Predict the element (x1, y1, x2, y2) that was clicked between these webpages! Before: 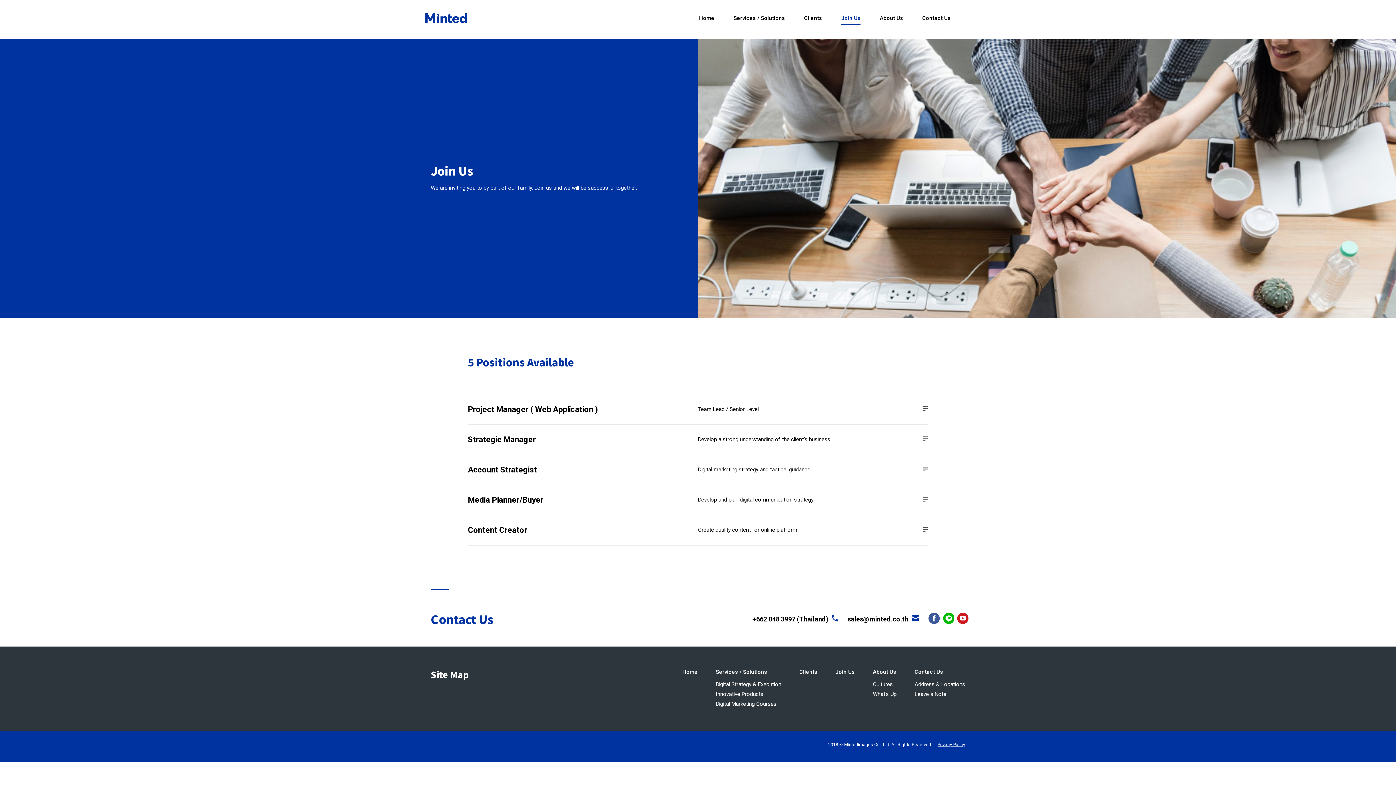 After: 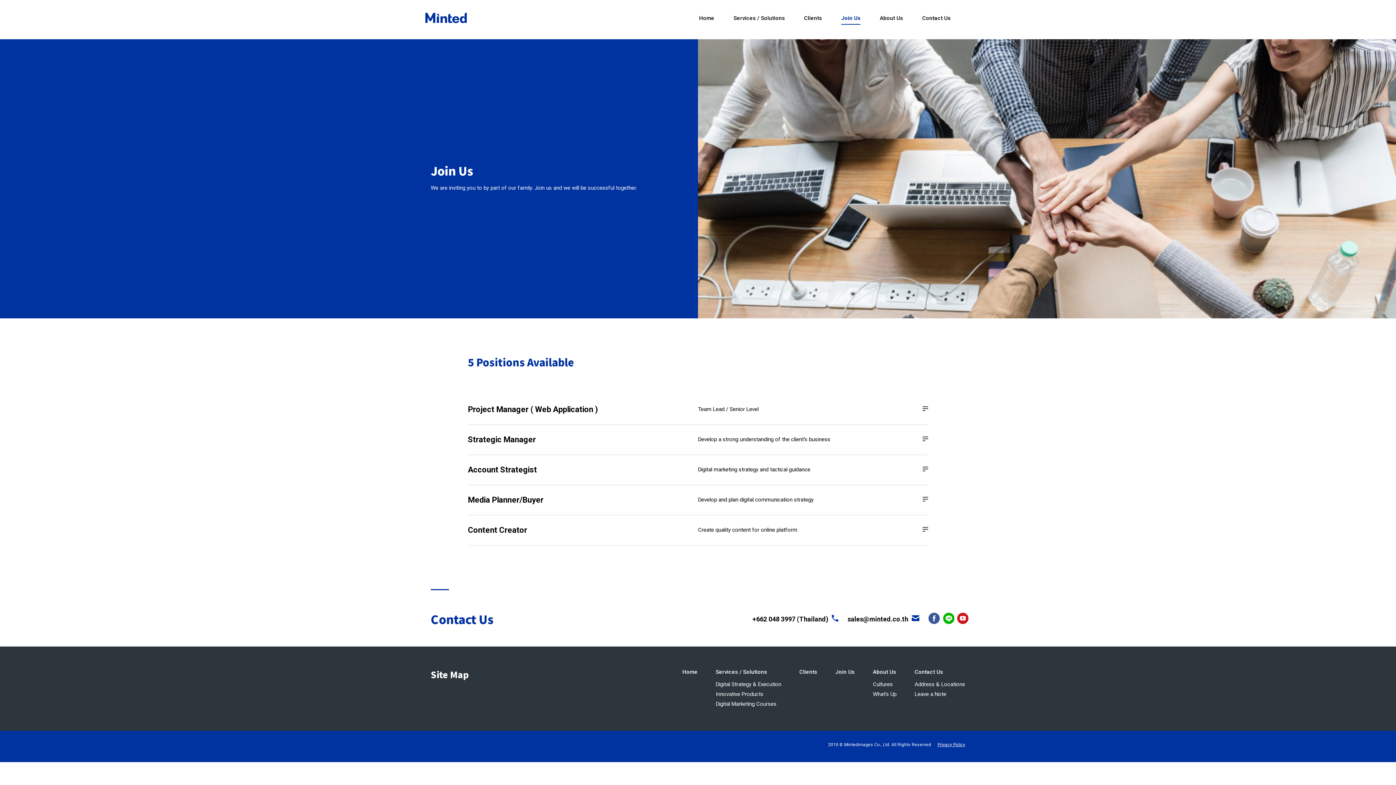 Action: bbox: (927, 611, 941, 624)